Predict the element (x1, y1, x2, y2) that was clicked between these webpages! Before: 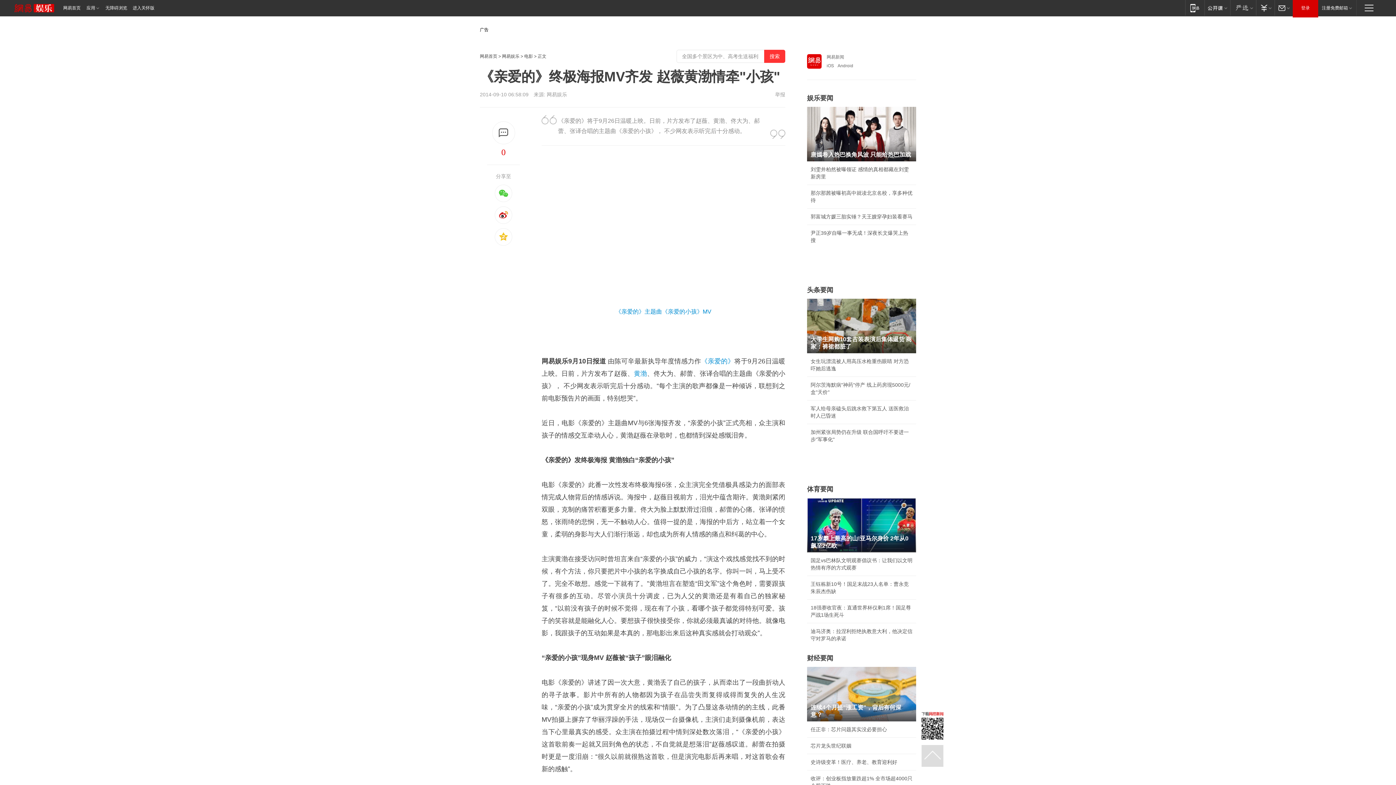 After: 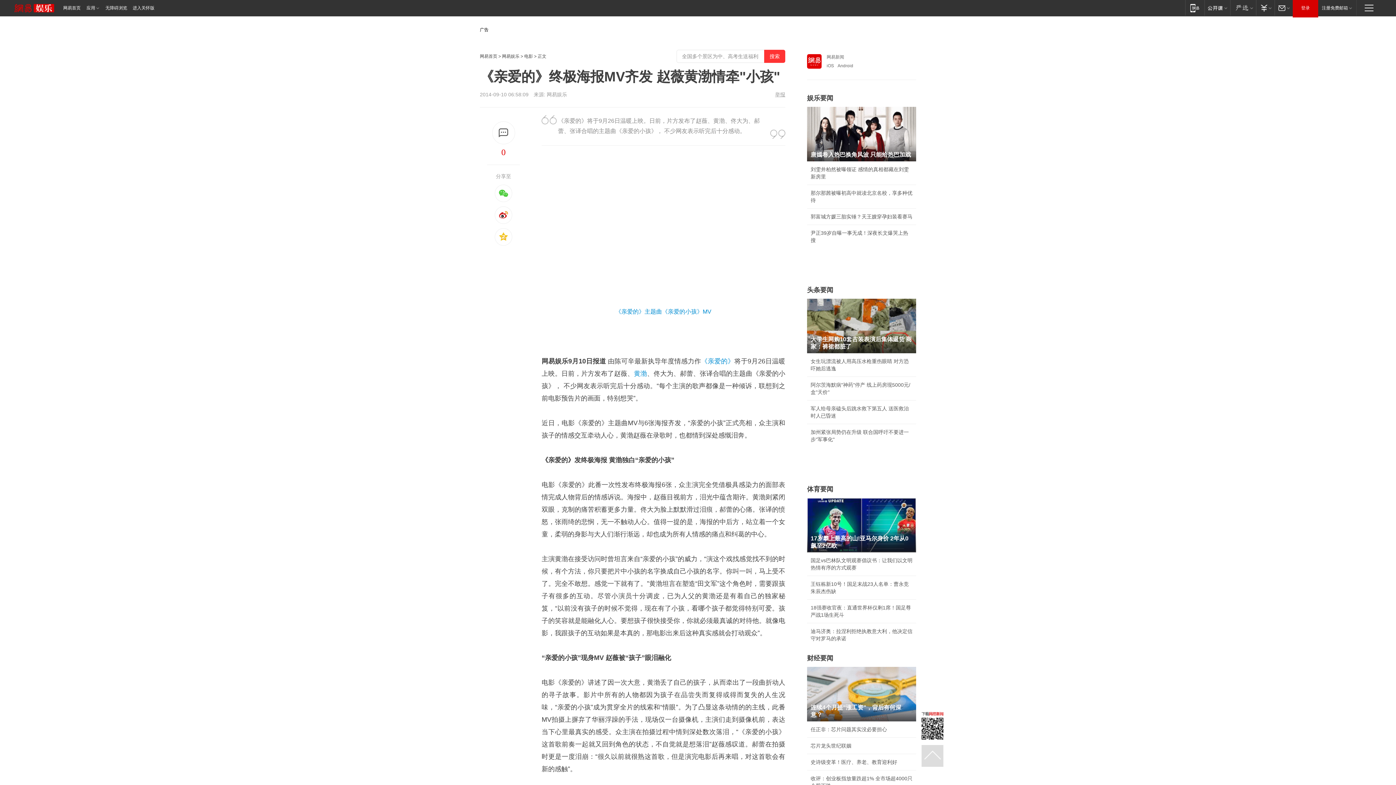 Action: bbox: (775, 92, 785, 97) label: 举报